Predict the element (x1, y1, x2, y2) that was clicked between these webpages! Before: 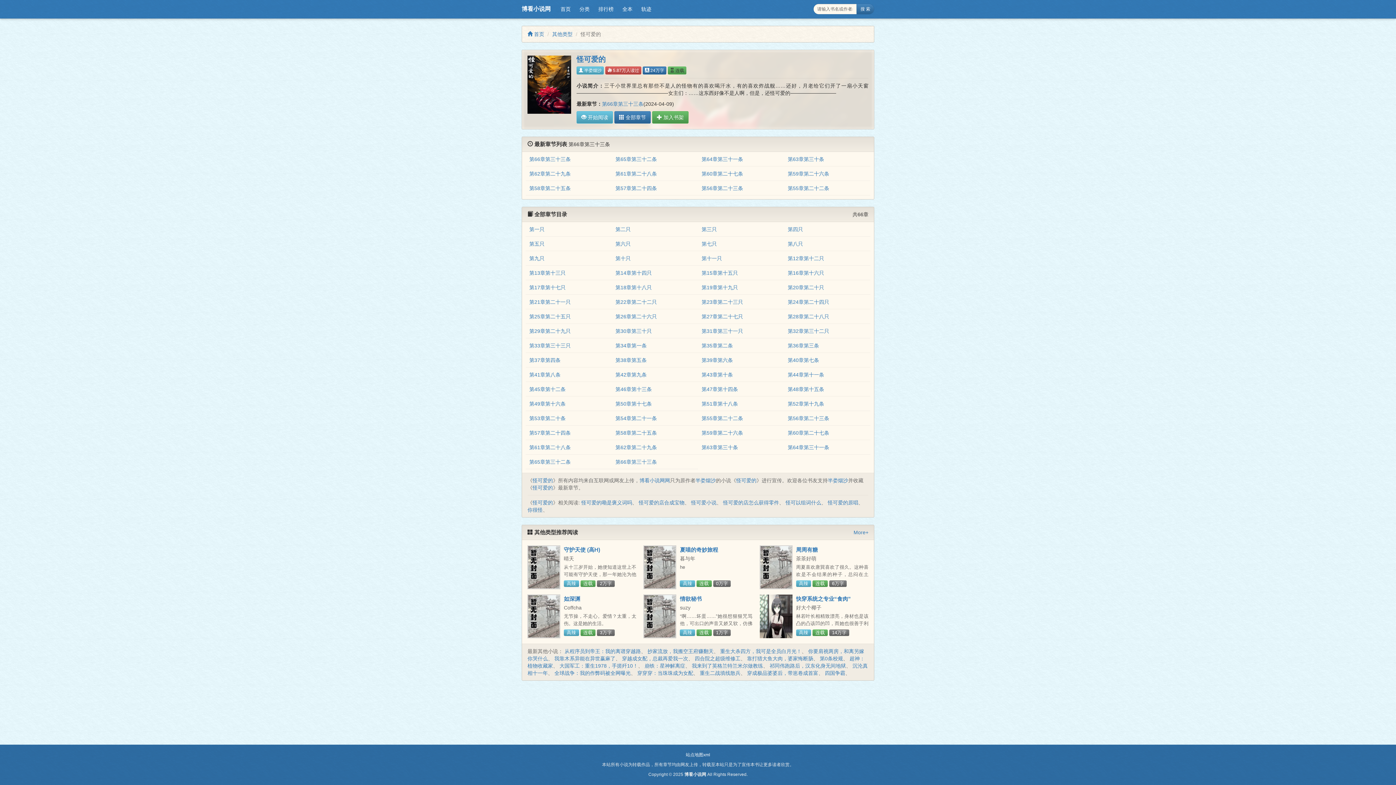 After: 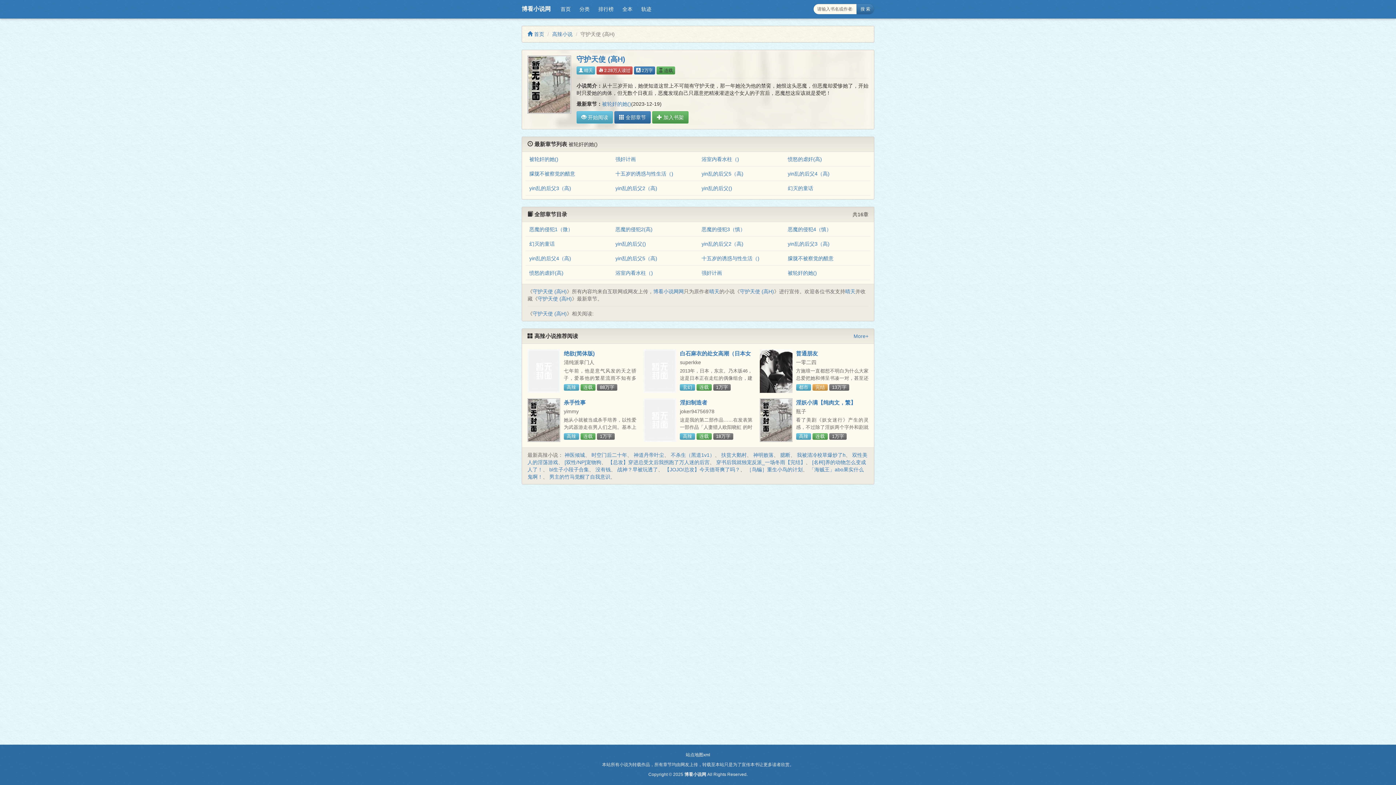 Action: bbox: (527, 545, 560, 589)